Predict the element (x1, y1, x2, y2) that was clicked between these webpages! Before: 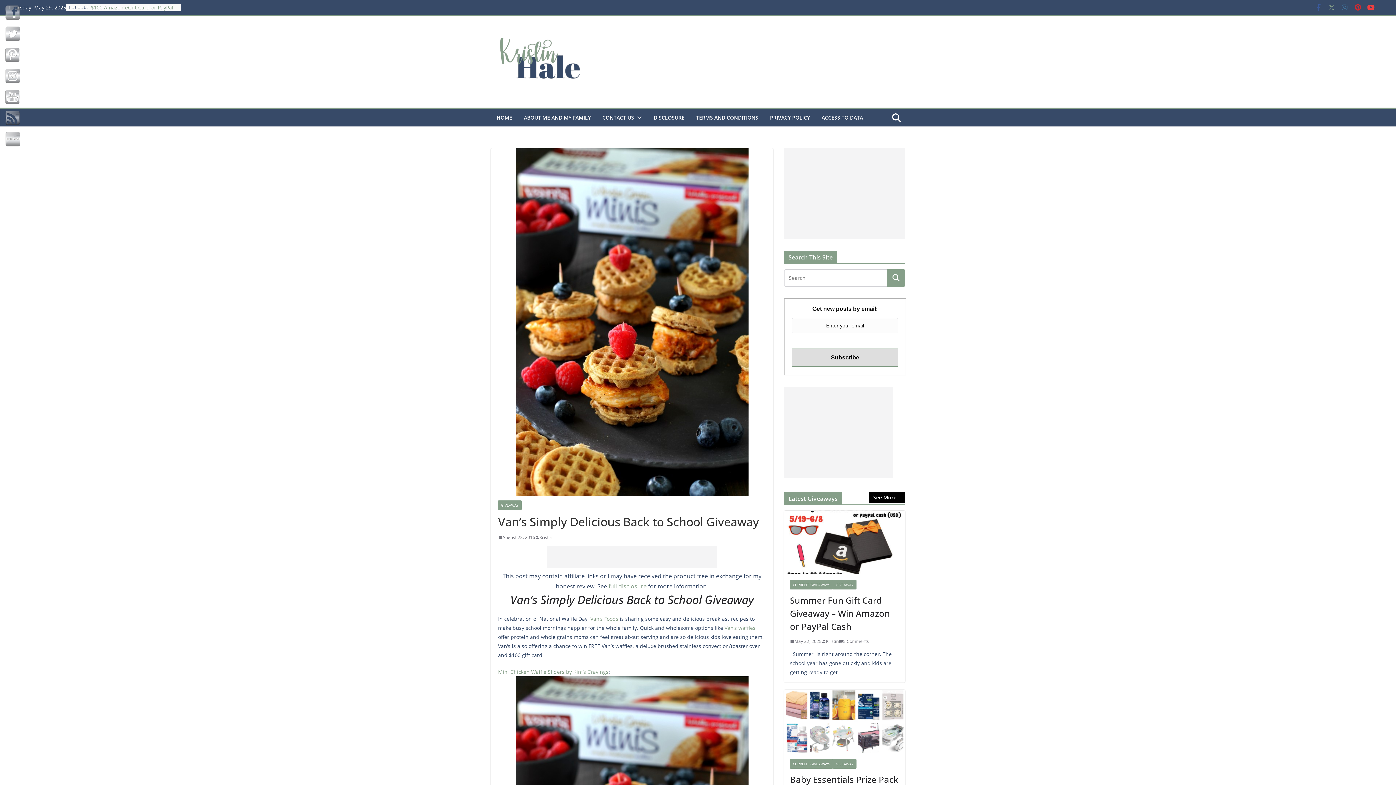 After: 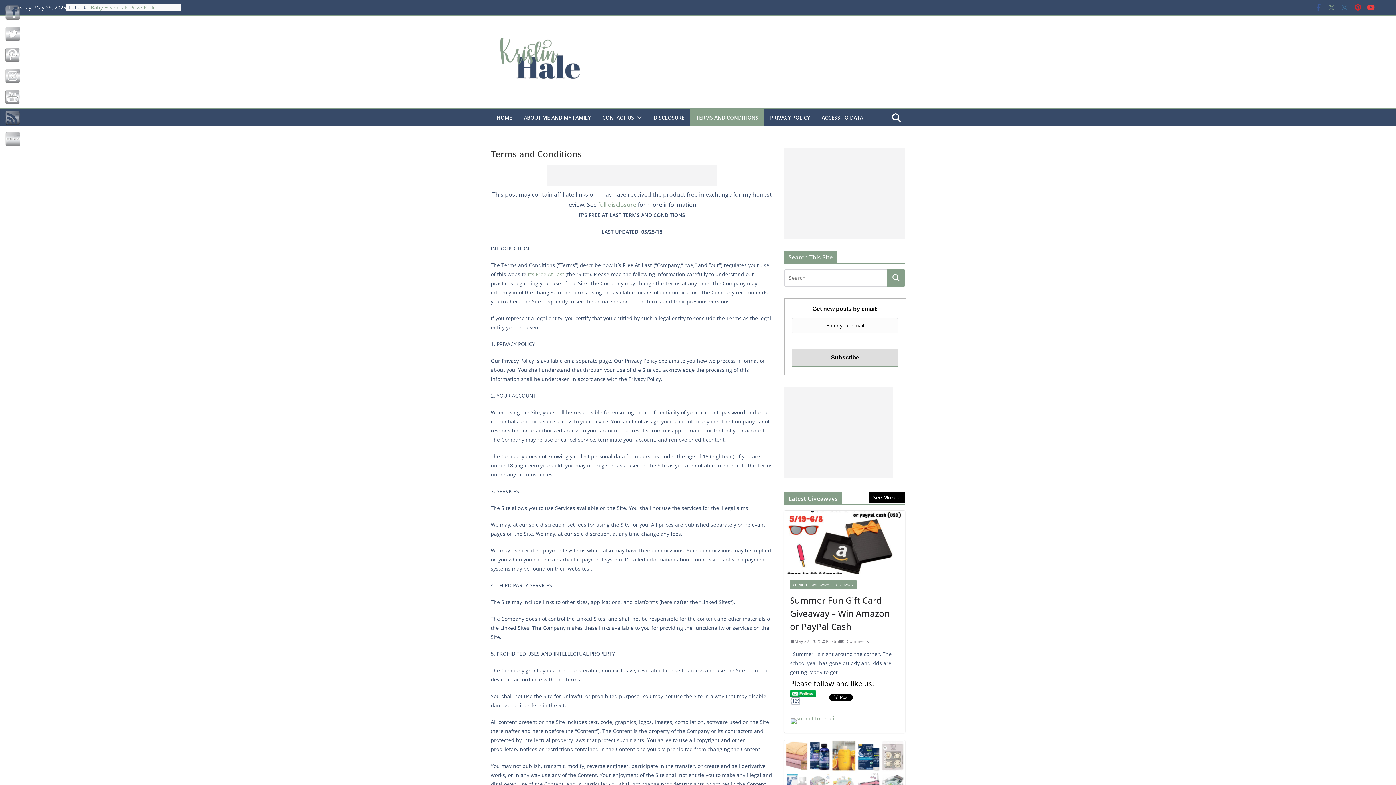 Action: bbox: (696, 112, 758, 122) label: TERMS AND CONDITIONS